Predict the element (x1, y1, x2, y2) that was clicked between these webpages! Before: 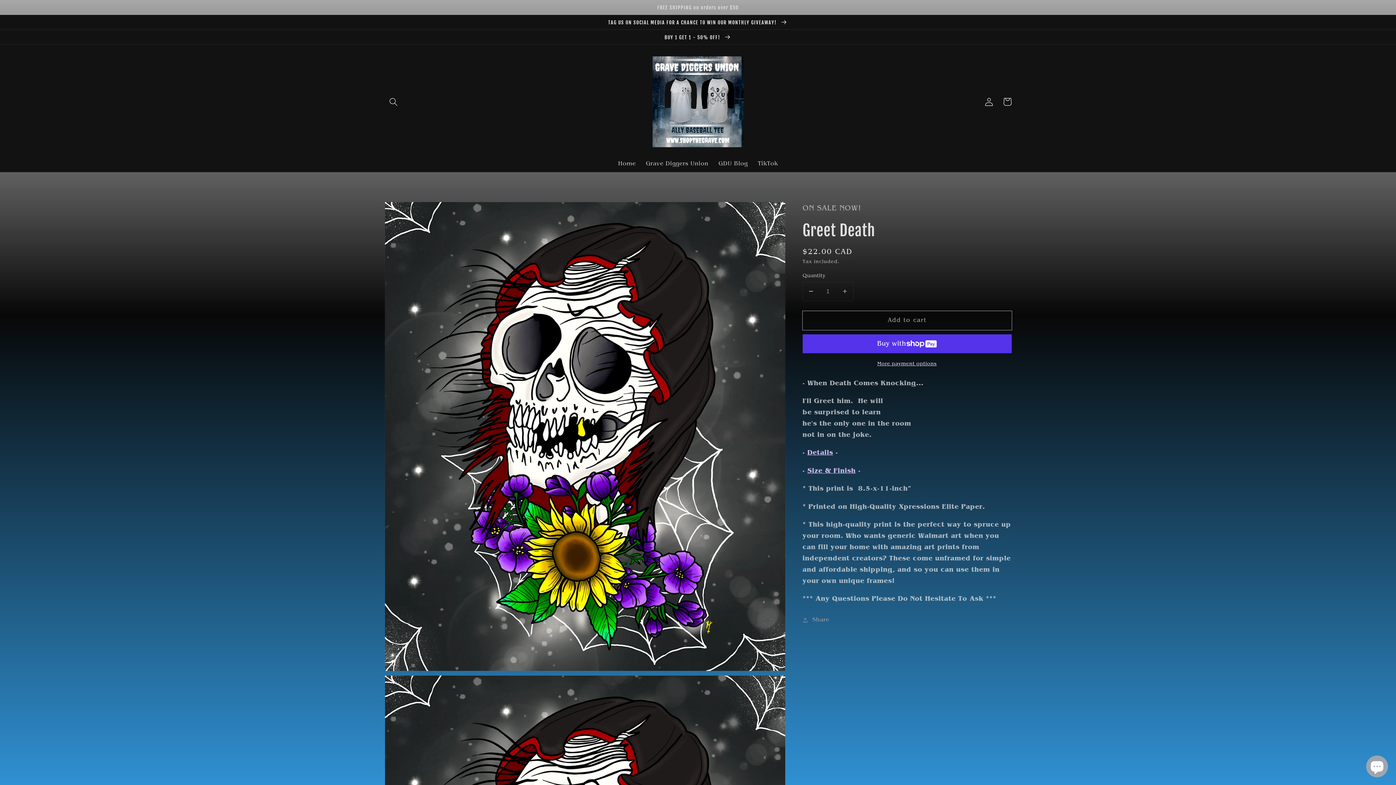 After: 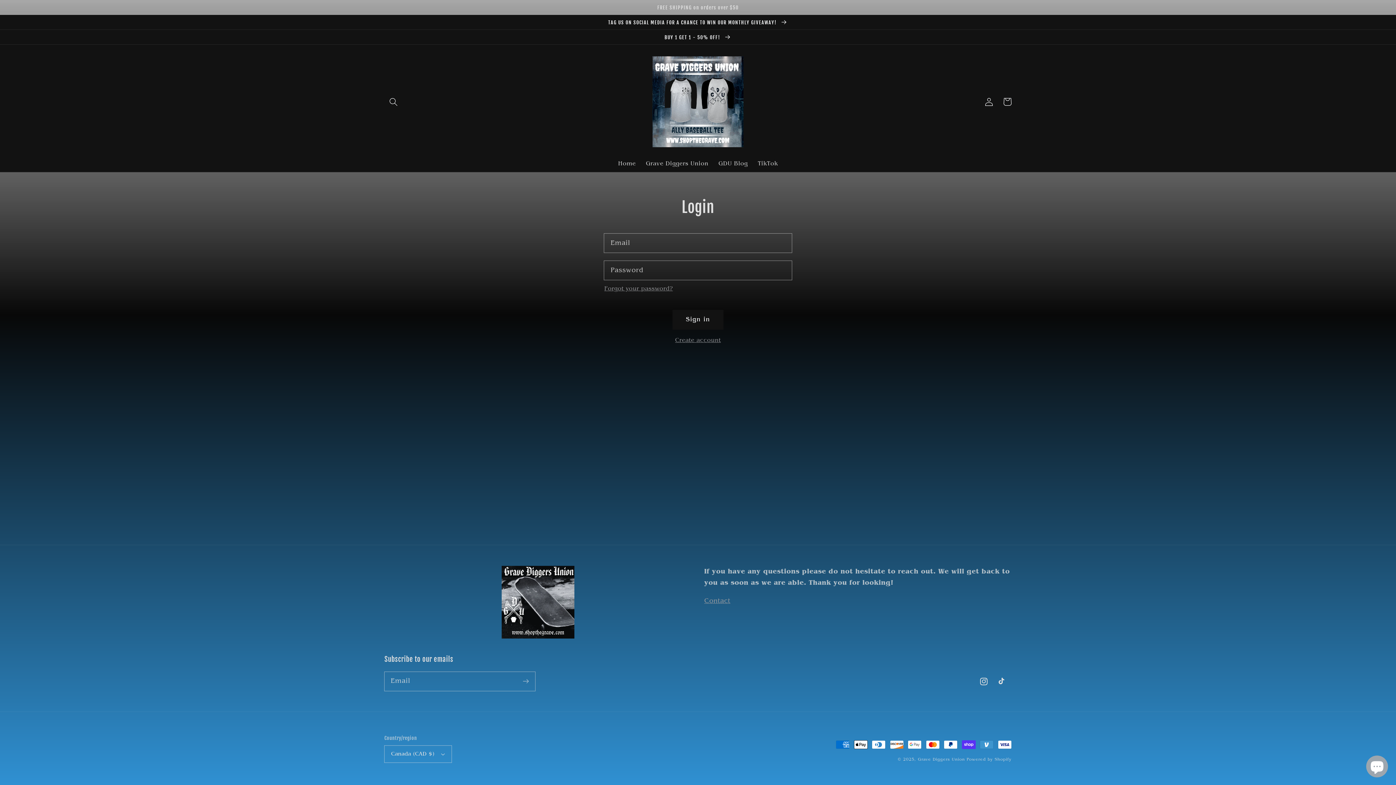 Action: label: Log in bbox: (980, 92, 998, 111)